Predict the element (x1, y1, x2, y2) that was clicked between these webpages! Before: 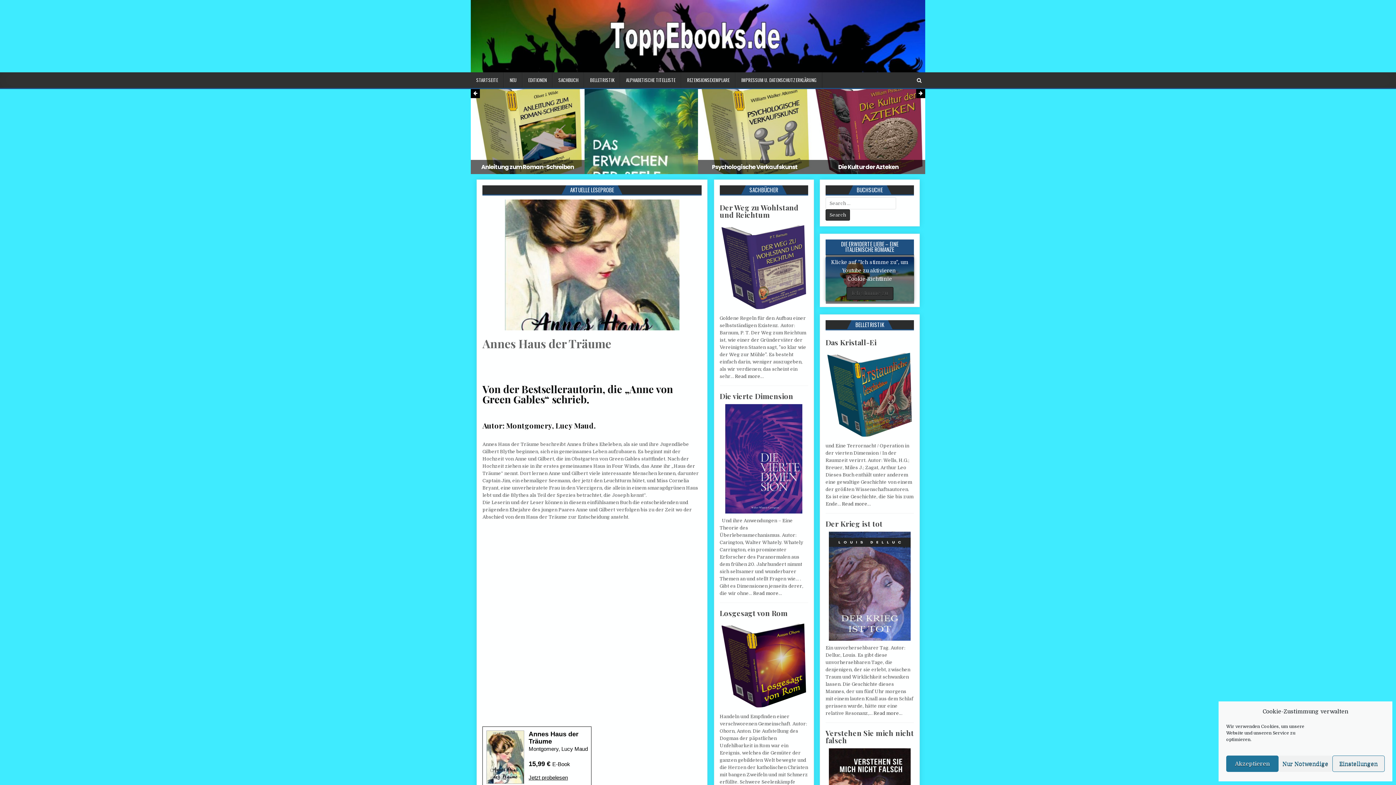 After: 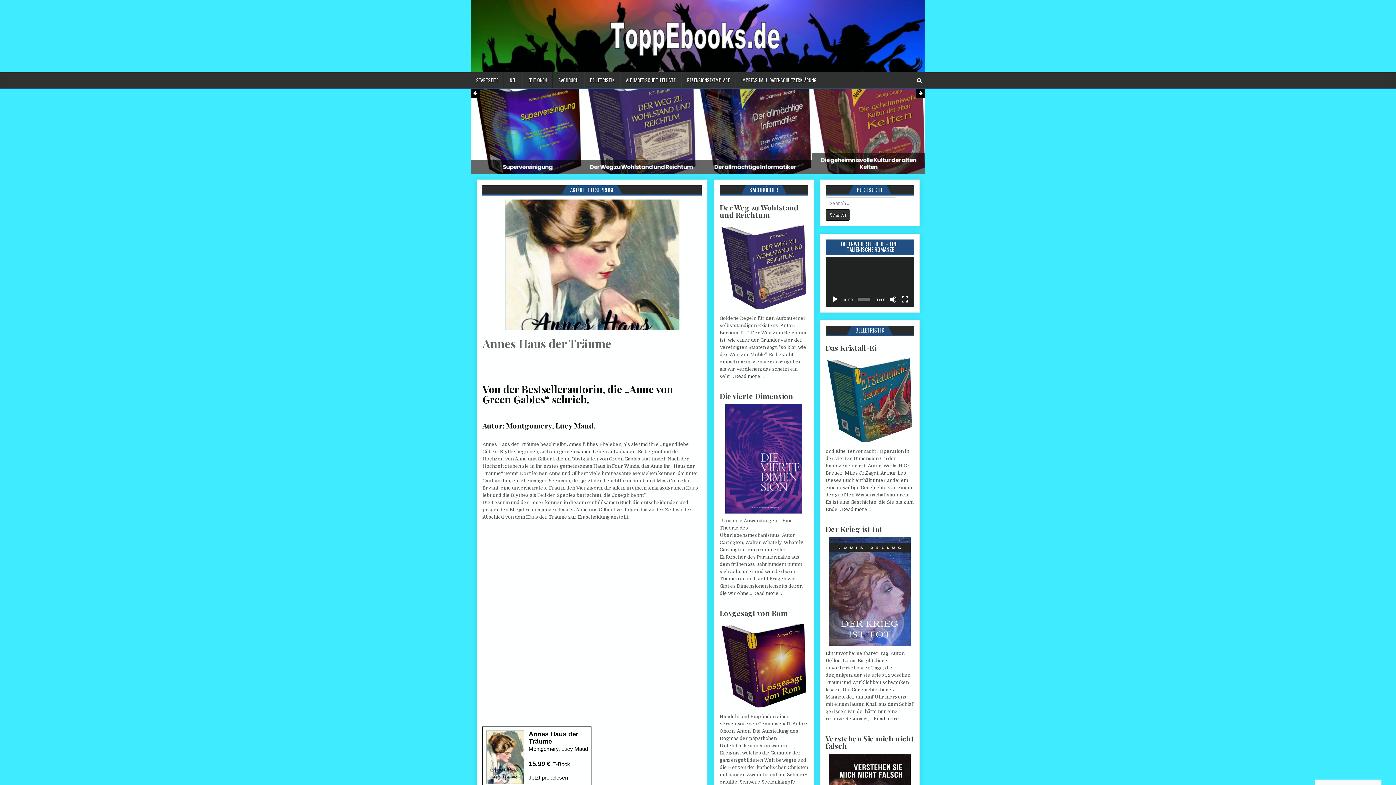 Action: bbox: (1226, 756, 1278, 772) label: Akzeptieren